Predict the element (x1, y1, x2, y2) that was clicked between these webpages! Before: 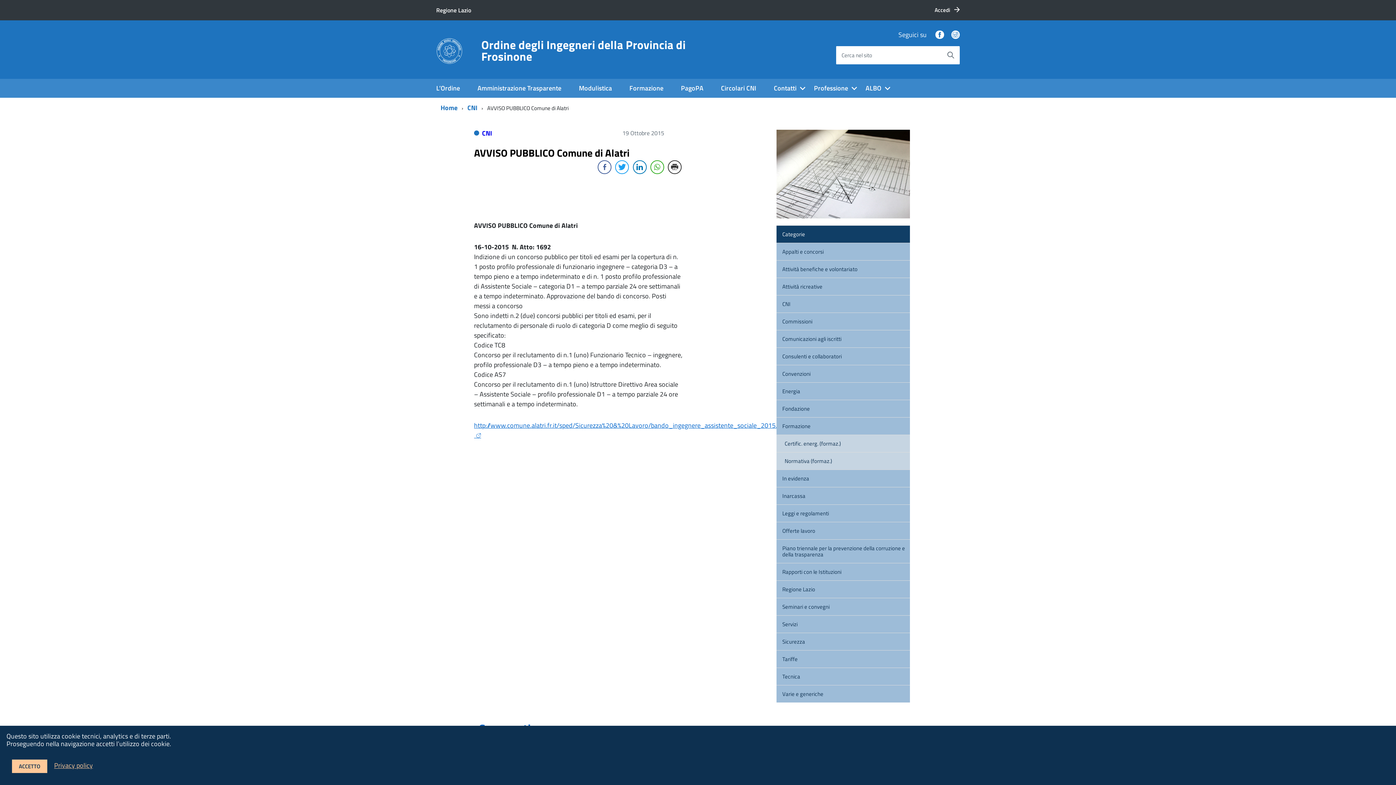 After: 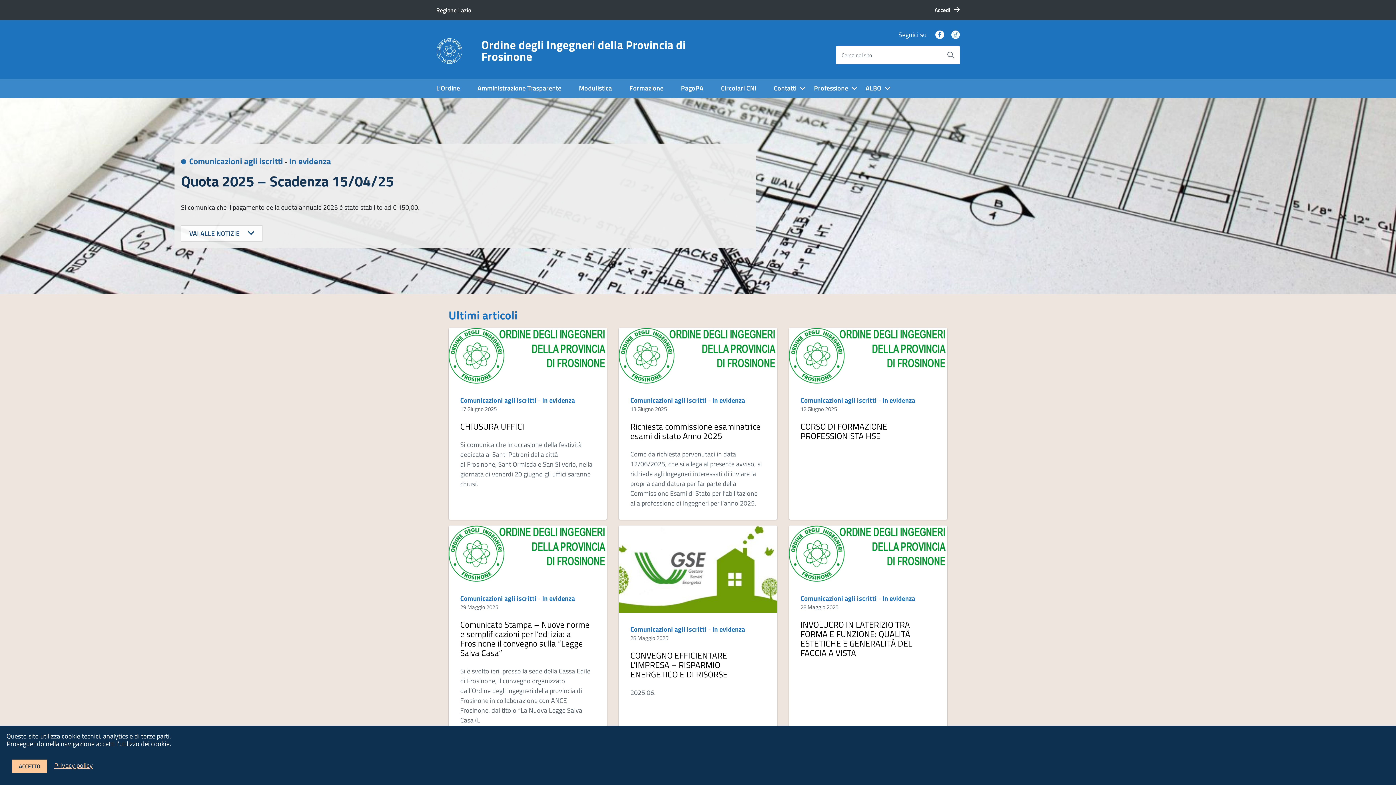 Action: label: Home bbox: (440, 102, 460, 112)